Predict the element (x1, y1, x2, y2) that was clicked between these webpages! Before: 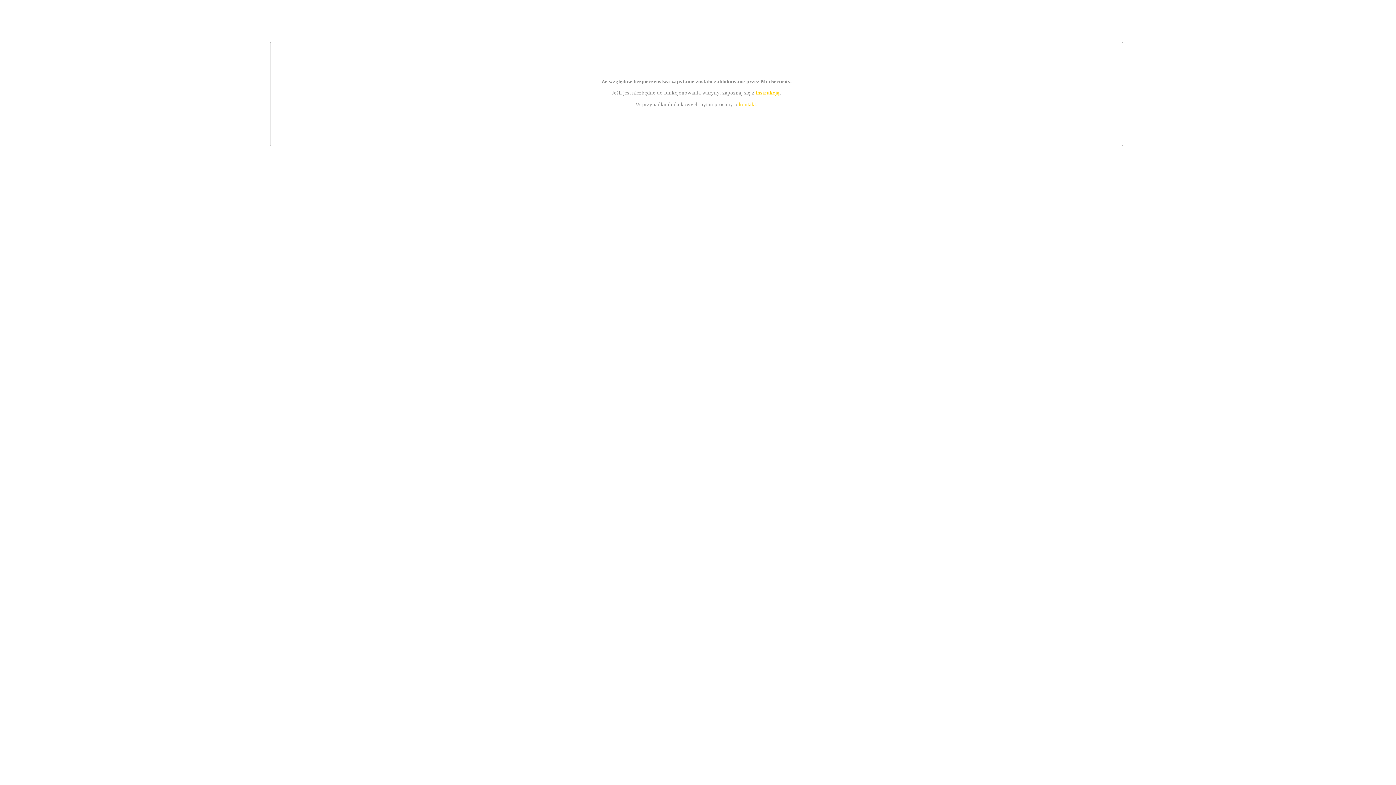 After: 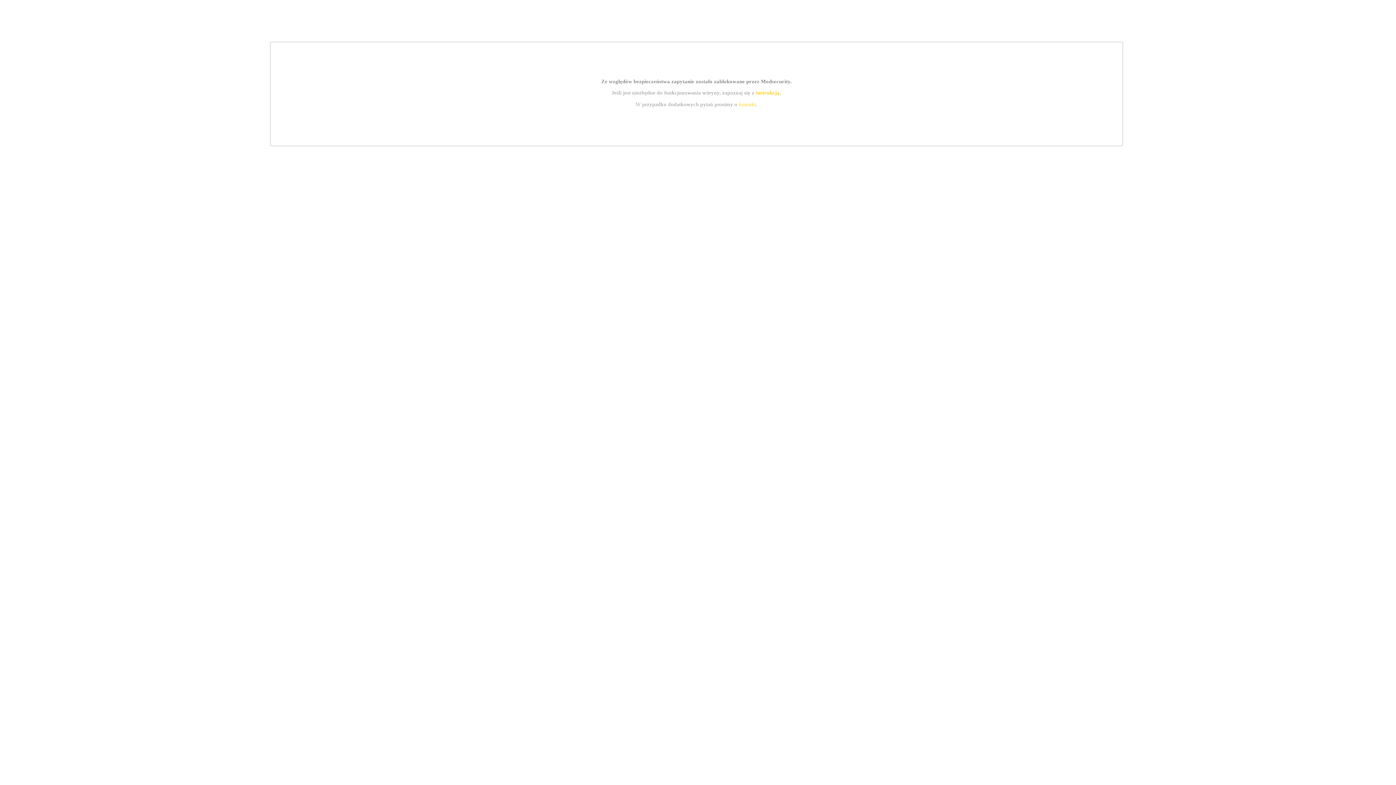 Action: label: instrukcją bbox: (755, 89, 779, 95)